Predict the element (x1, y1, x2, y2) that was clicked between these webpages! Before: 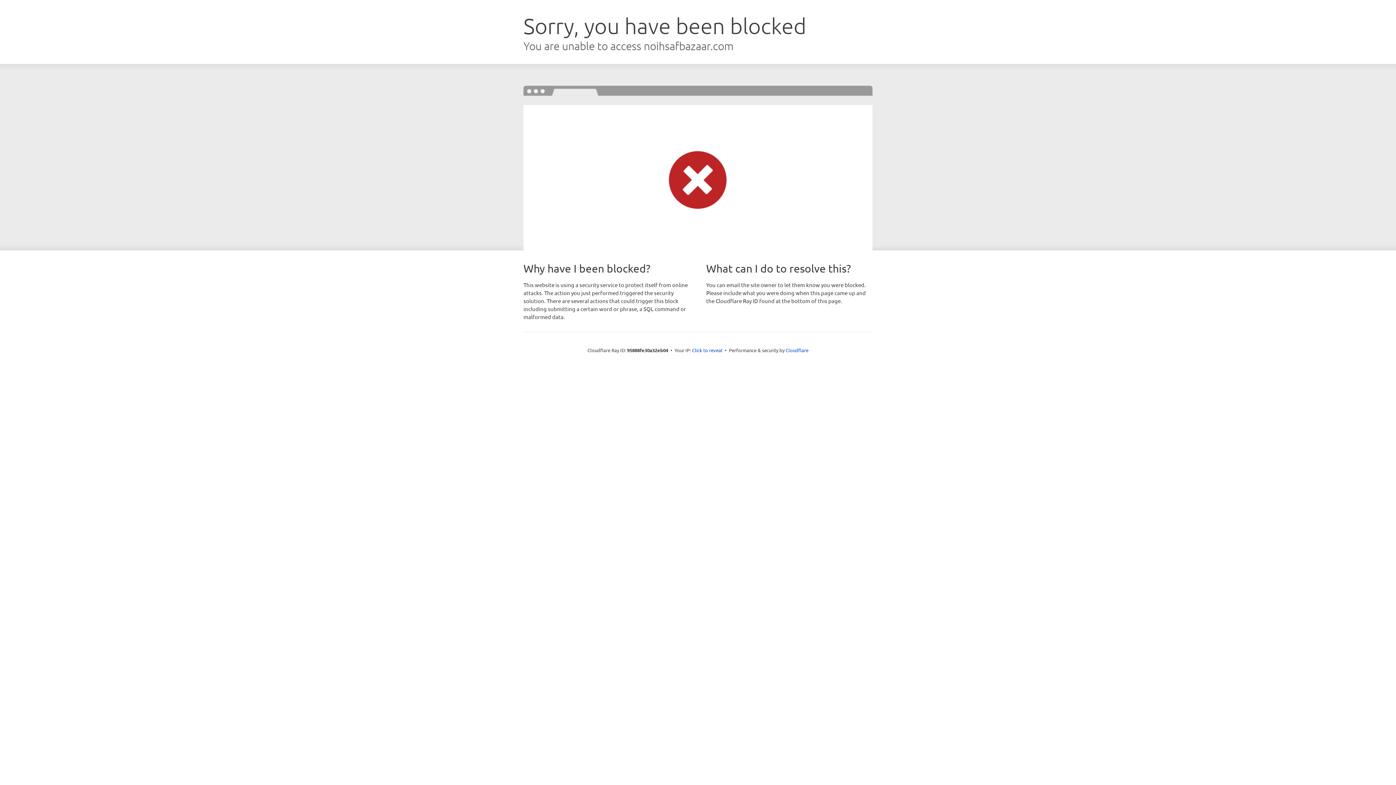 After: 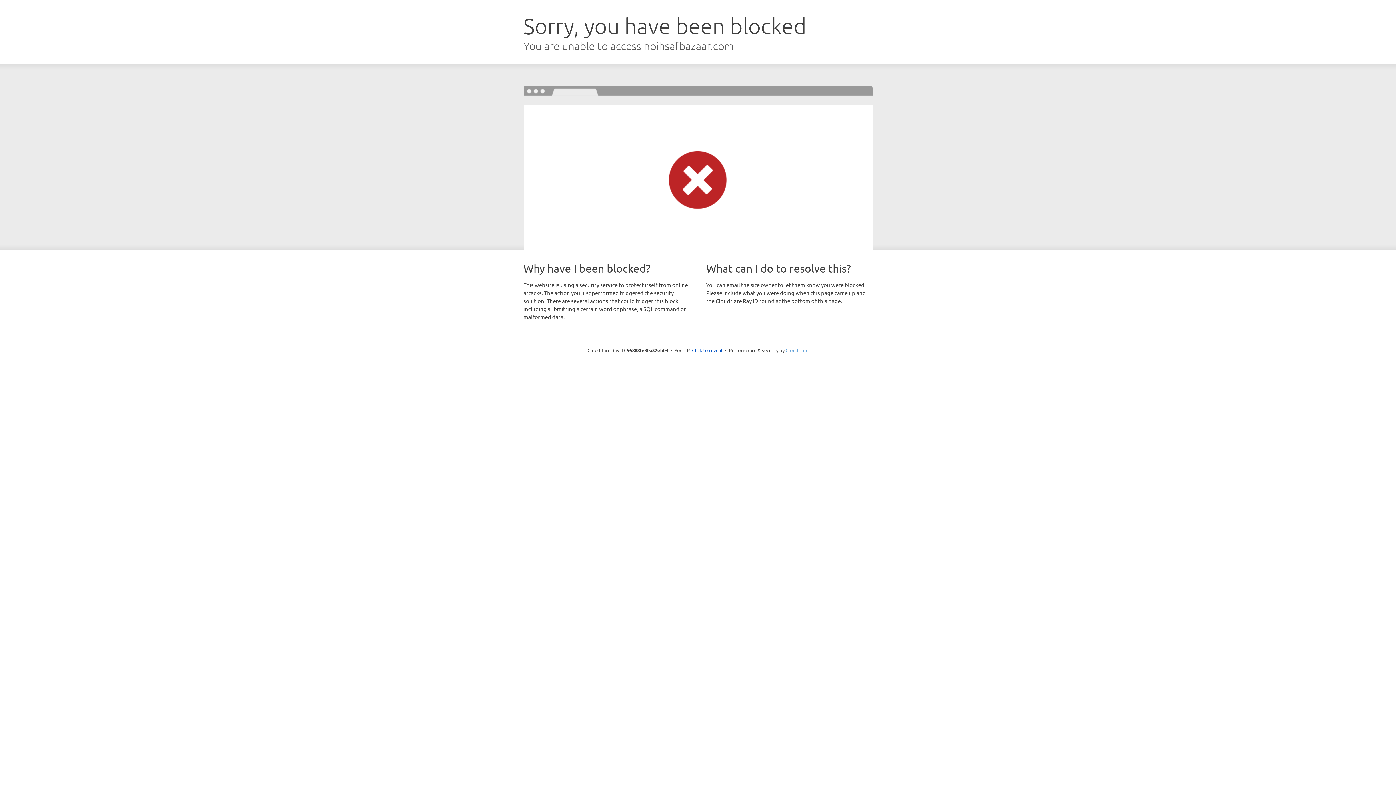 Action: bbox: (785, 347, 808, 353) label: Cloudflare